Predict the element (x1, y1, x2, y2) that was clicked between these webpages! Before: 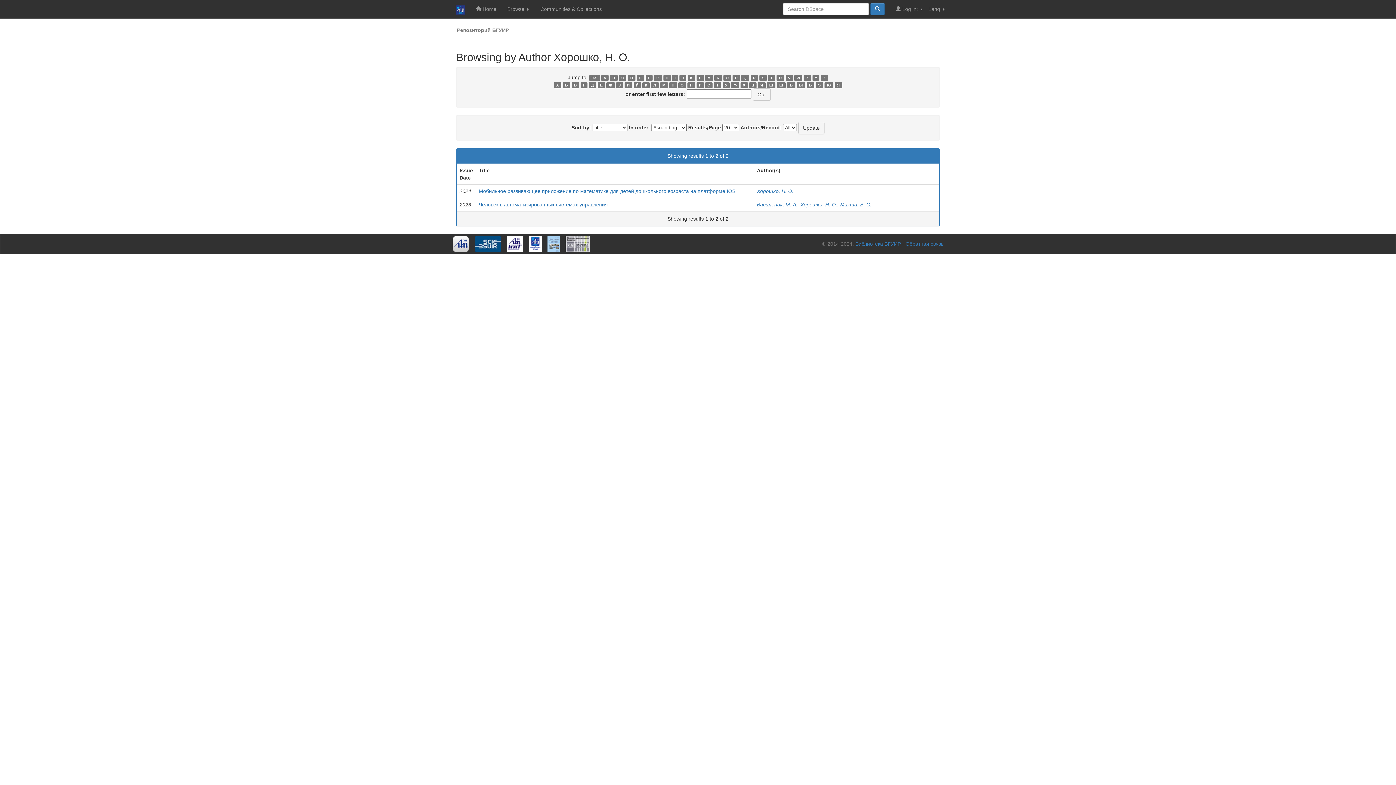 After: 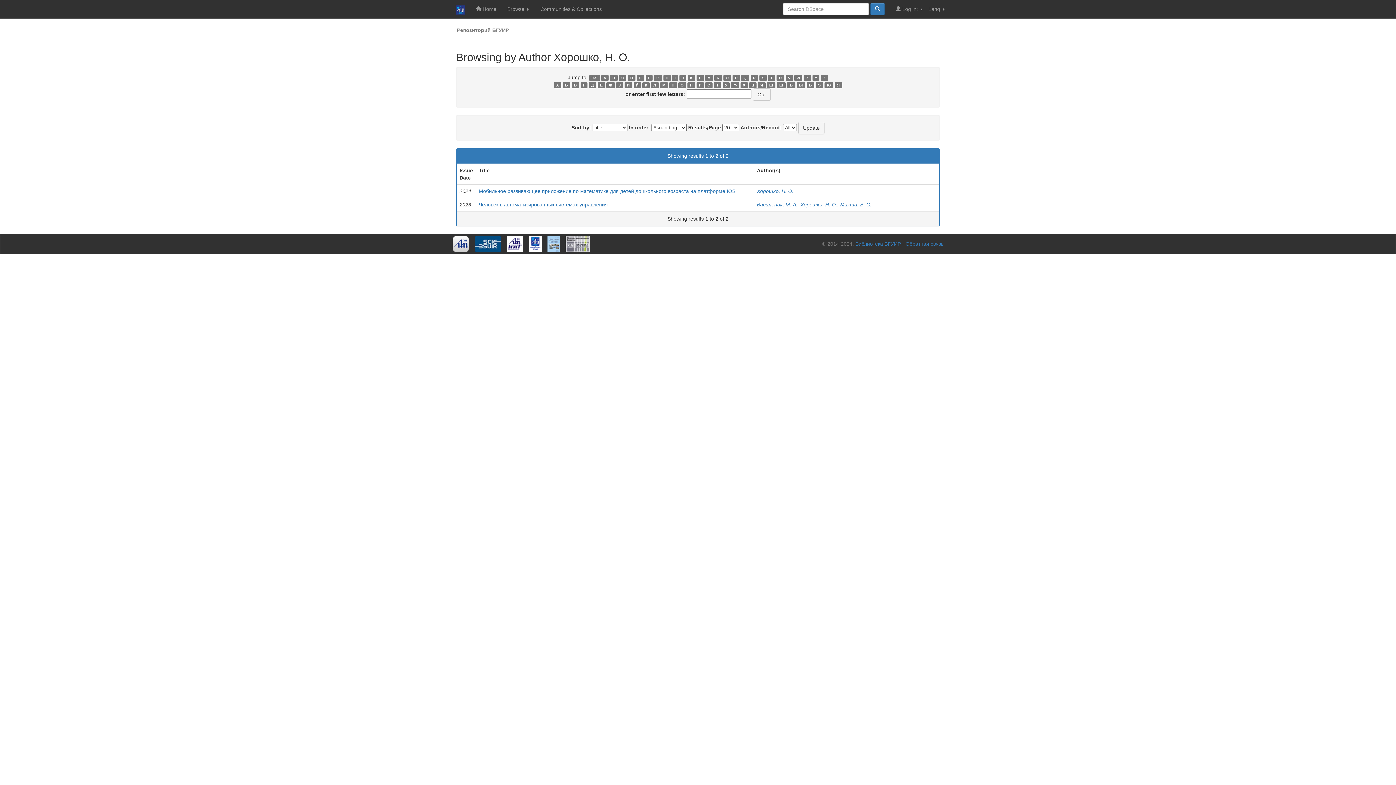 Action: label: U bbox: (776, 74, 784, 81)